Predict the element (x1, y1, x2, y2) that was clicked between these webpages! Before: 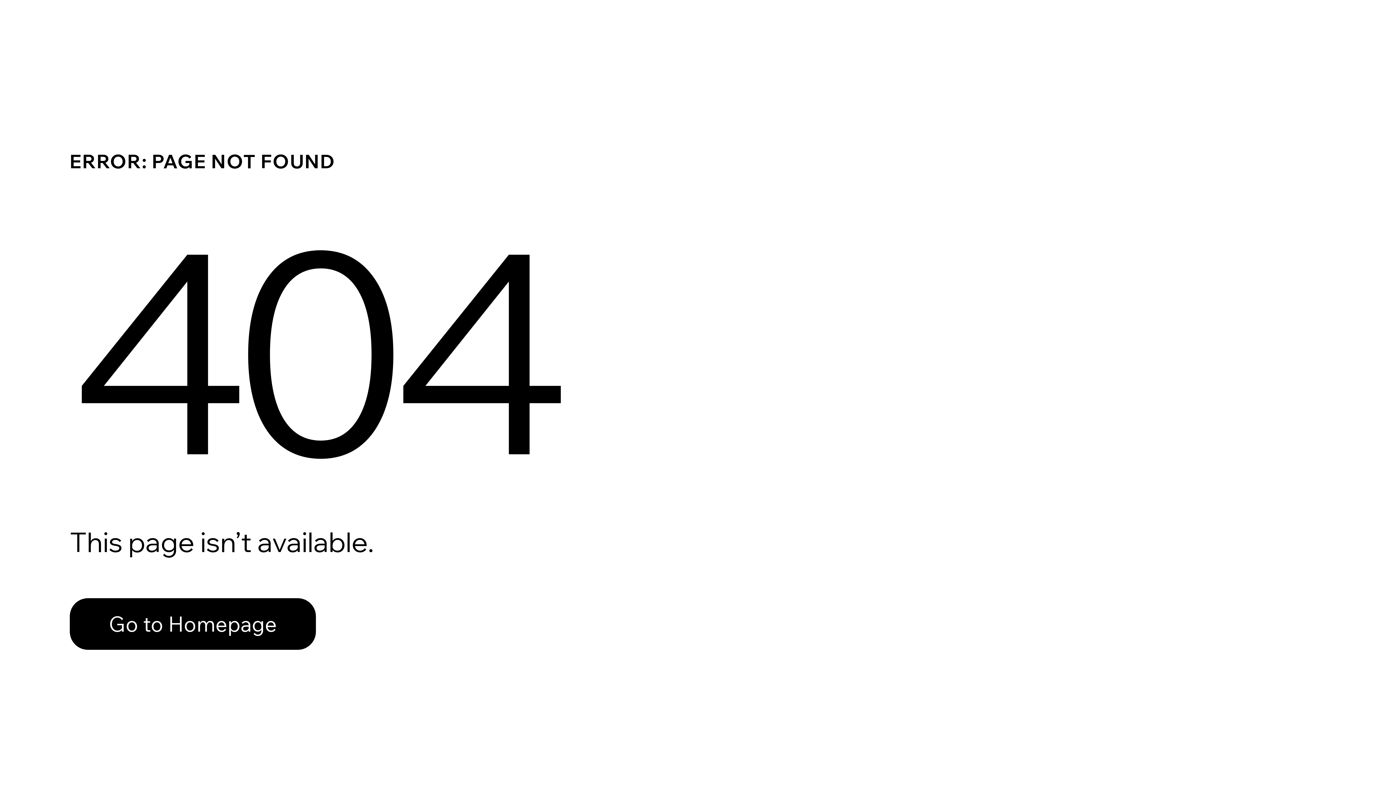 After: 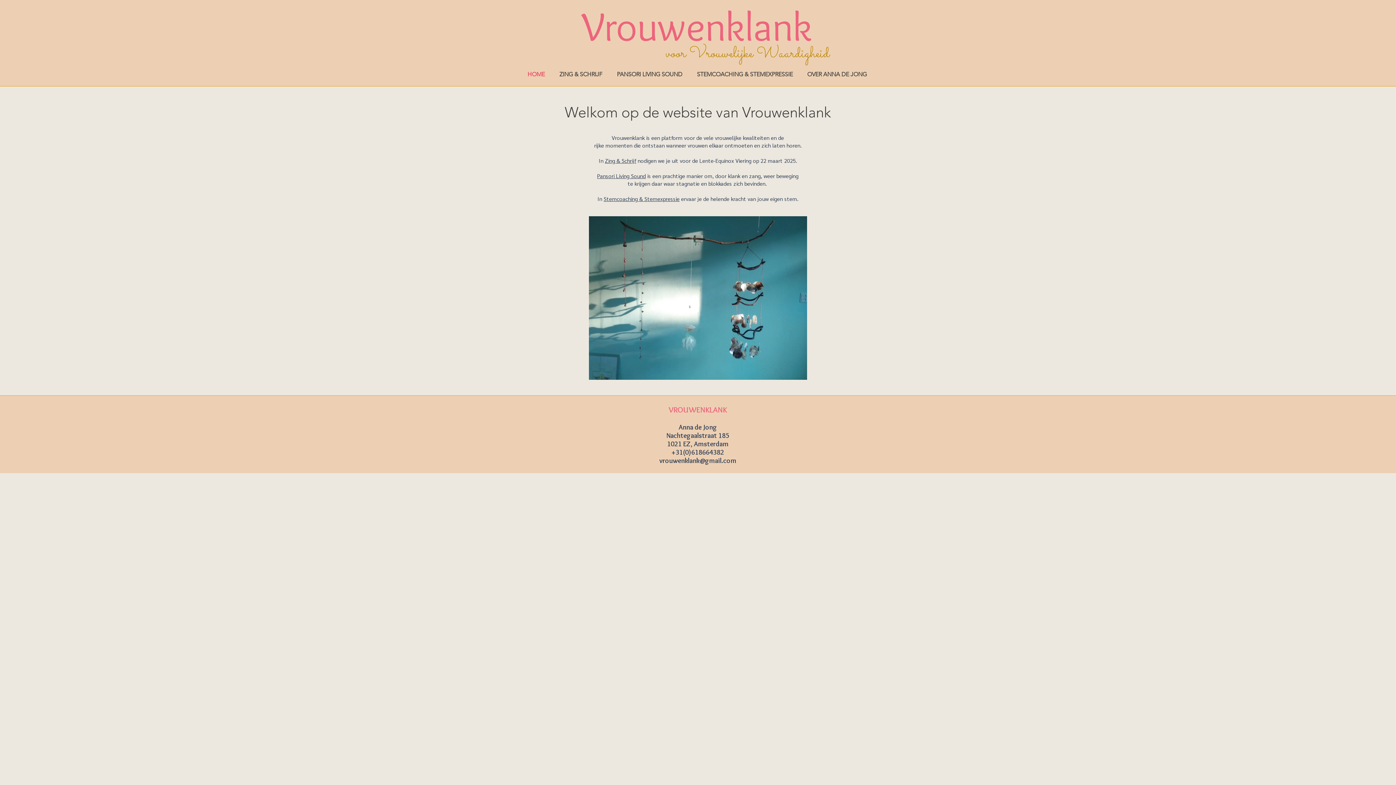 Action: label: Go to Homepage bbox: (69, 598, 316, 650)